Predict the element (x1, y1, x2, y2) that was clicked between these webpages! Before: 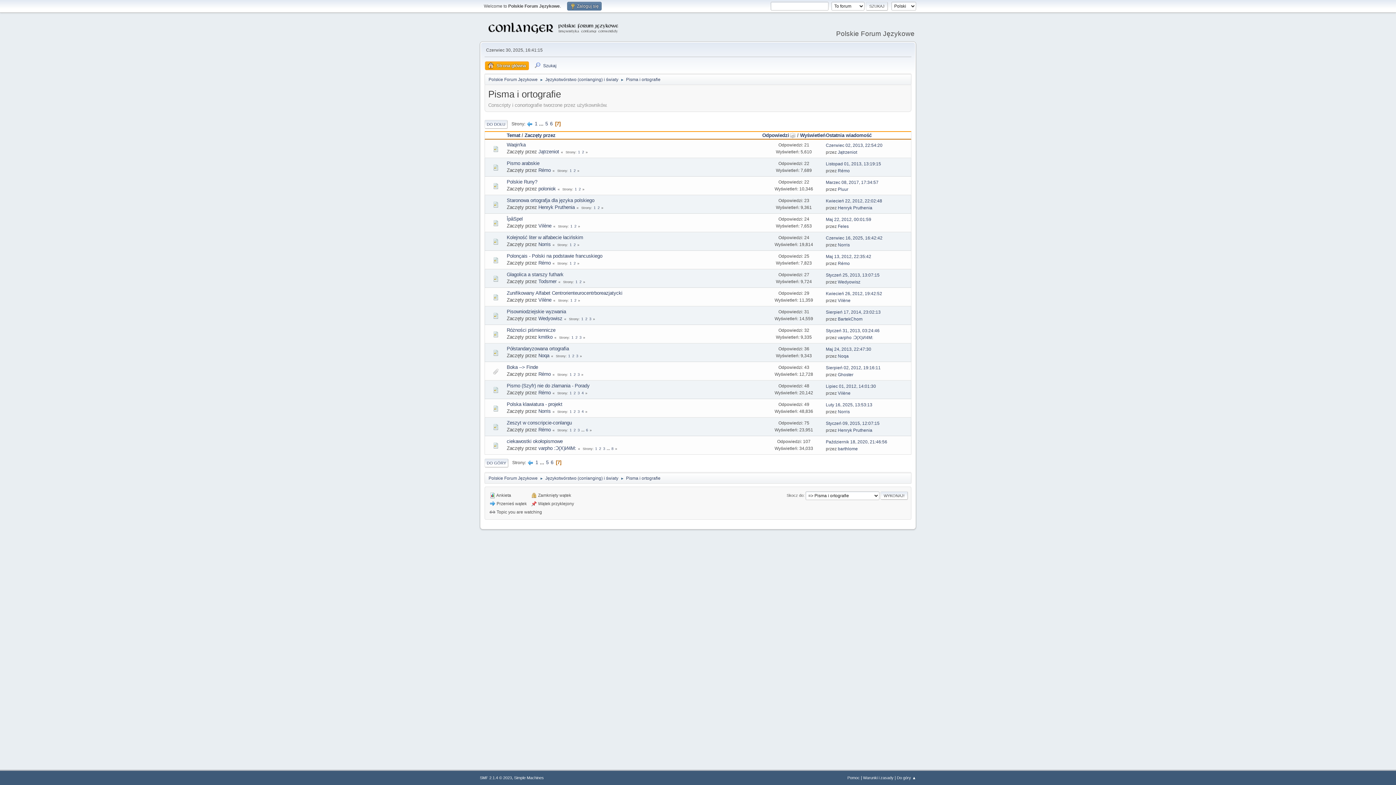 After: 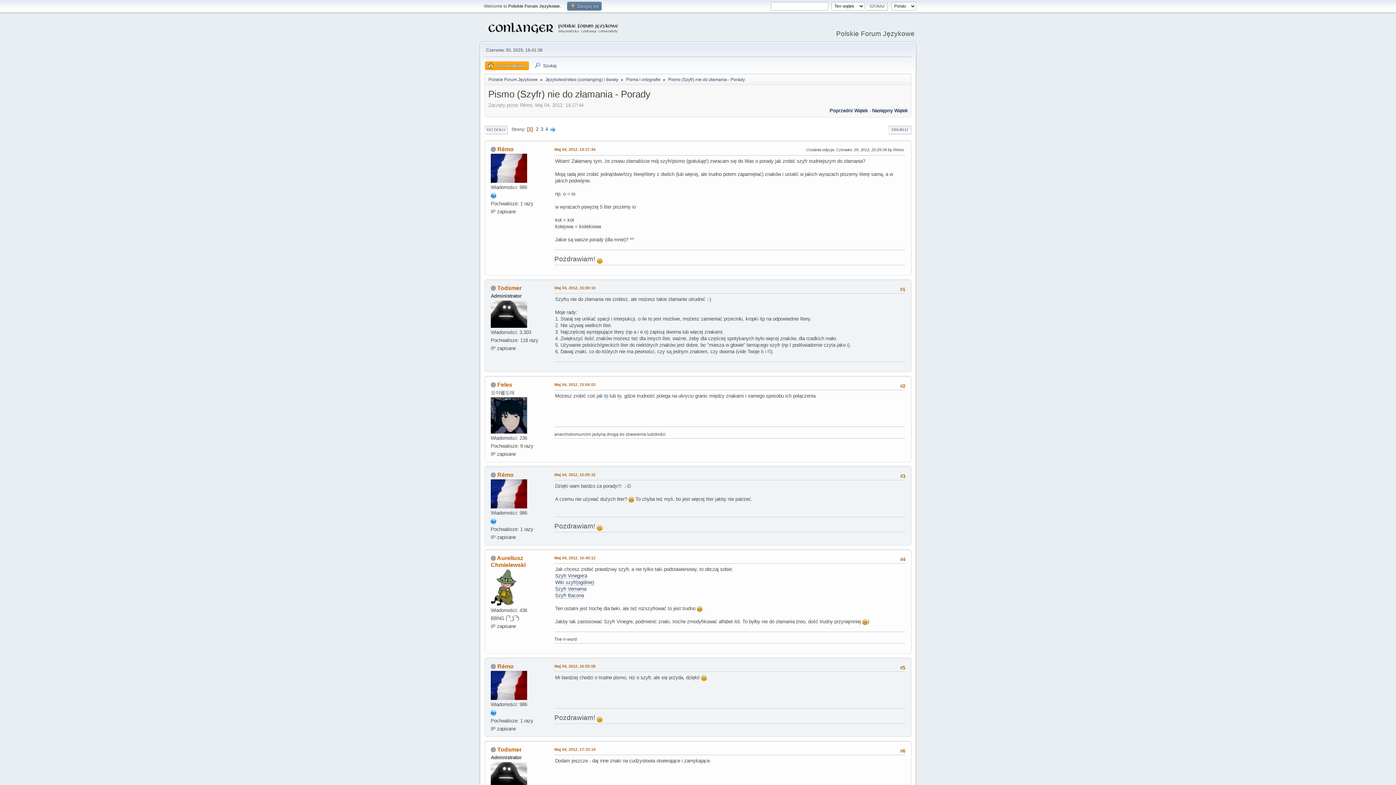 Action: bbox: (569, 391, 572, 395) label: 1